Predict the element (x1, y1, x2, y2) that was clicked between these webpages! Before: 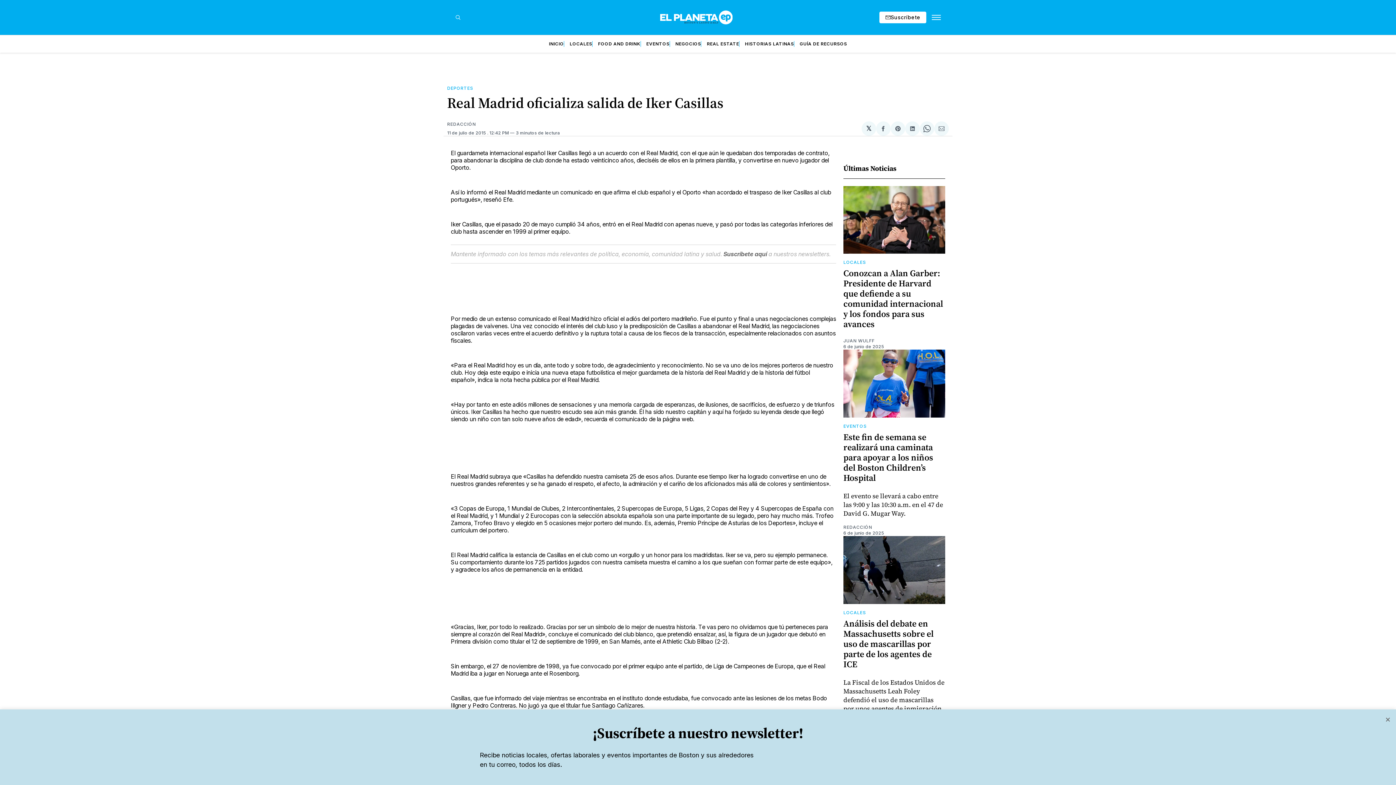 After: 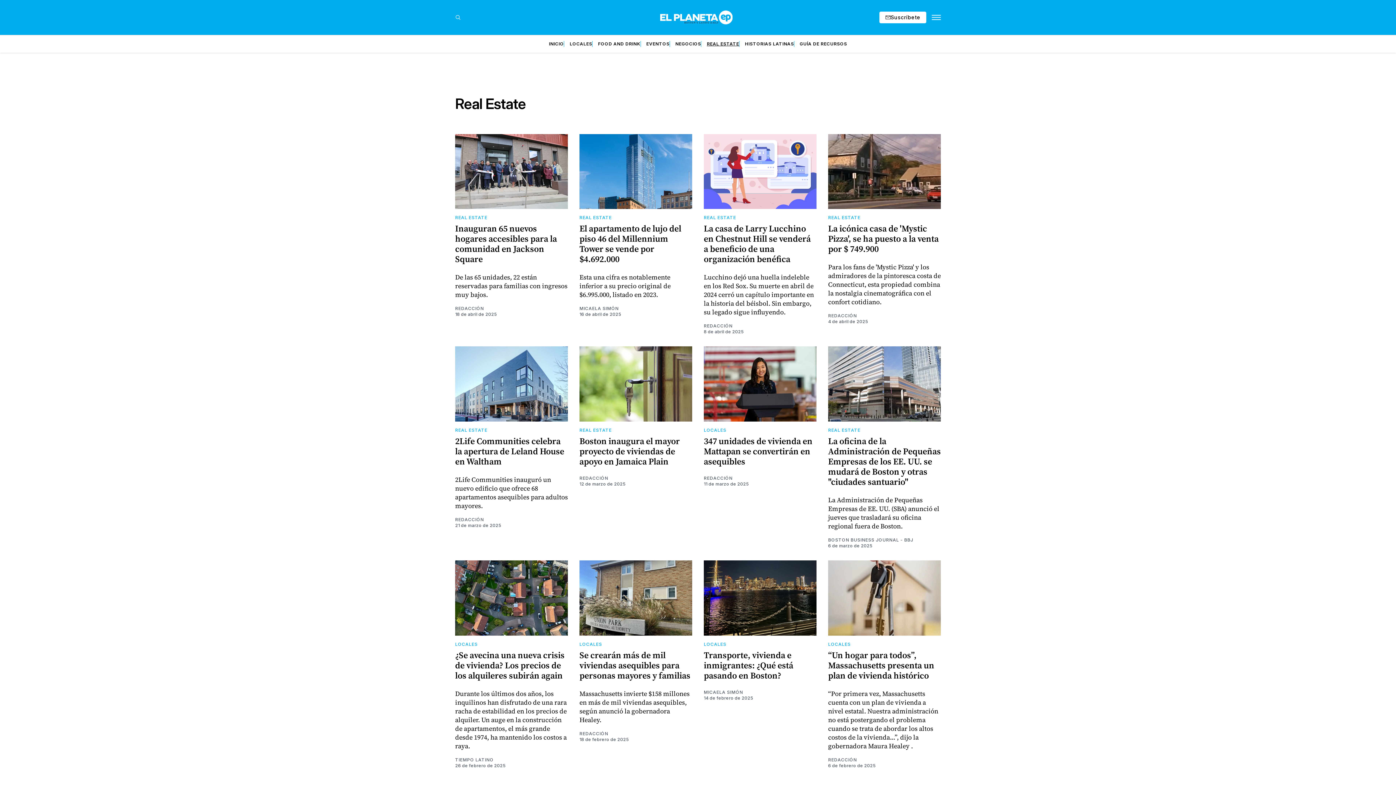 Action: label: REAL ESTATE bbox: (707, 41, 739, 46)